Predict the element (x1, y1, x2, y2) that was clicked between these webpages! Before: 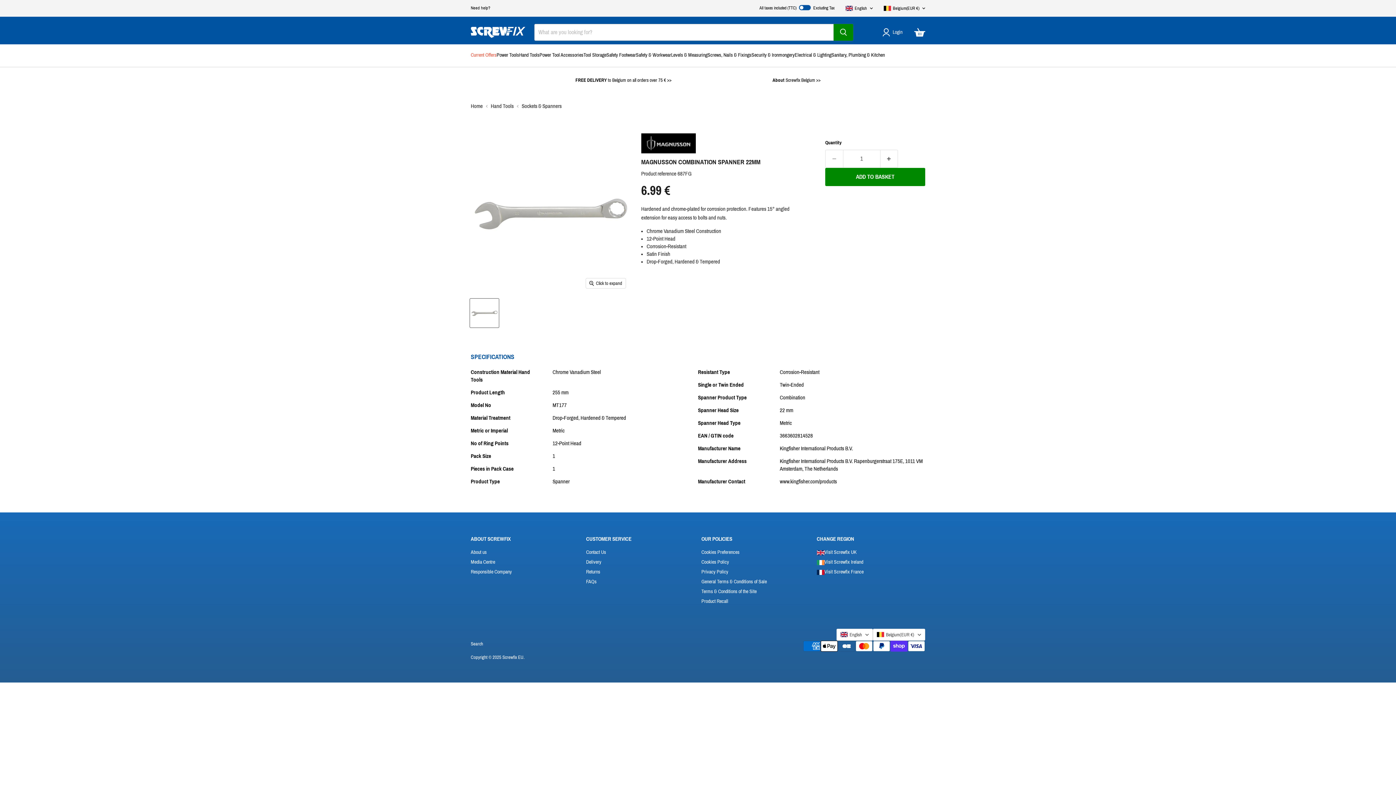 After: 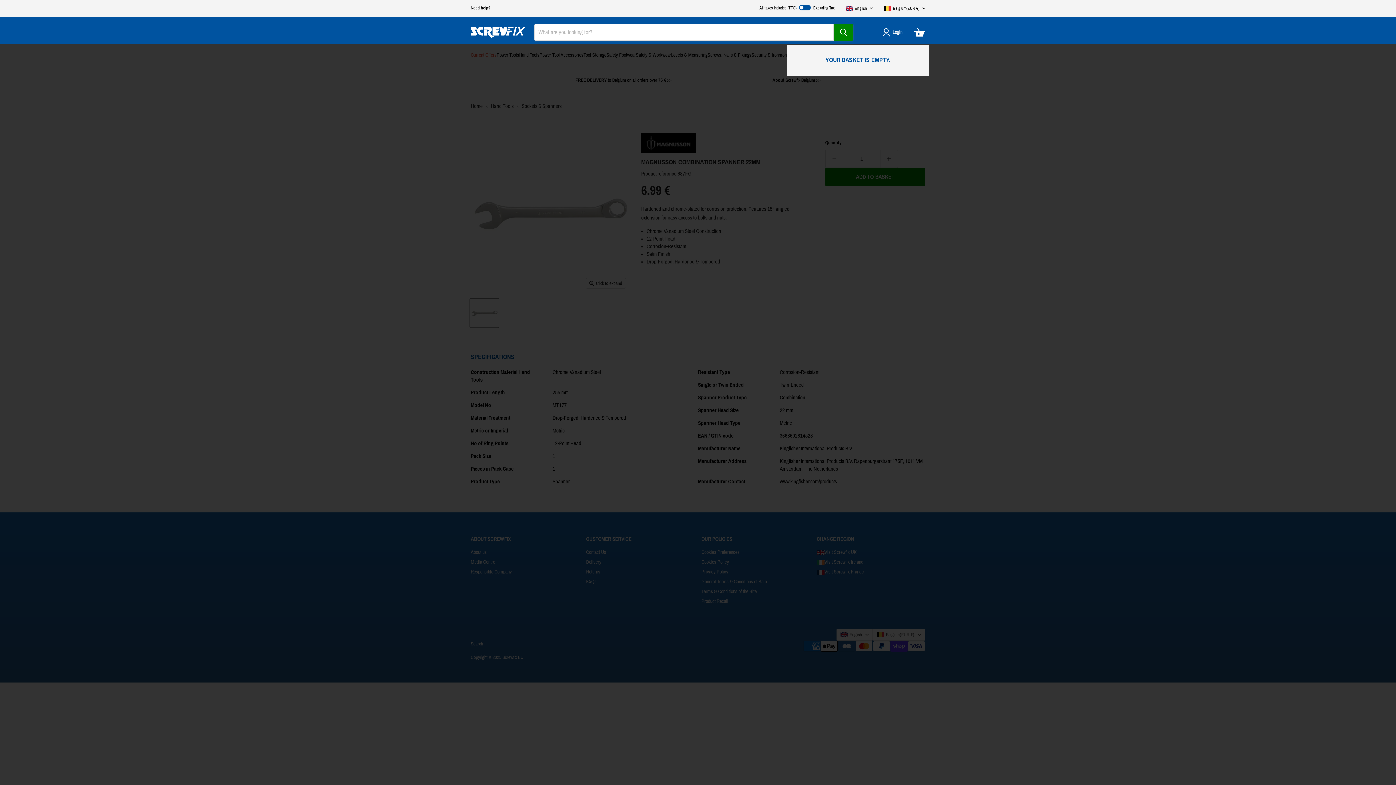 Action: bbox: (910, 23, 929, 41) label: View basket